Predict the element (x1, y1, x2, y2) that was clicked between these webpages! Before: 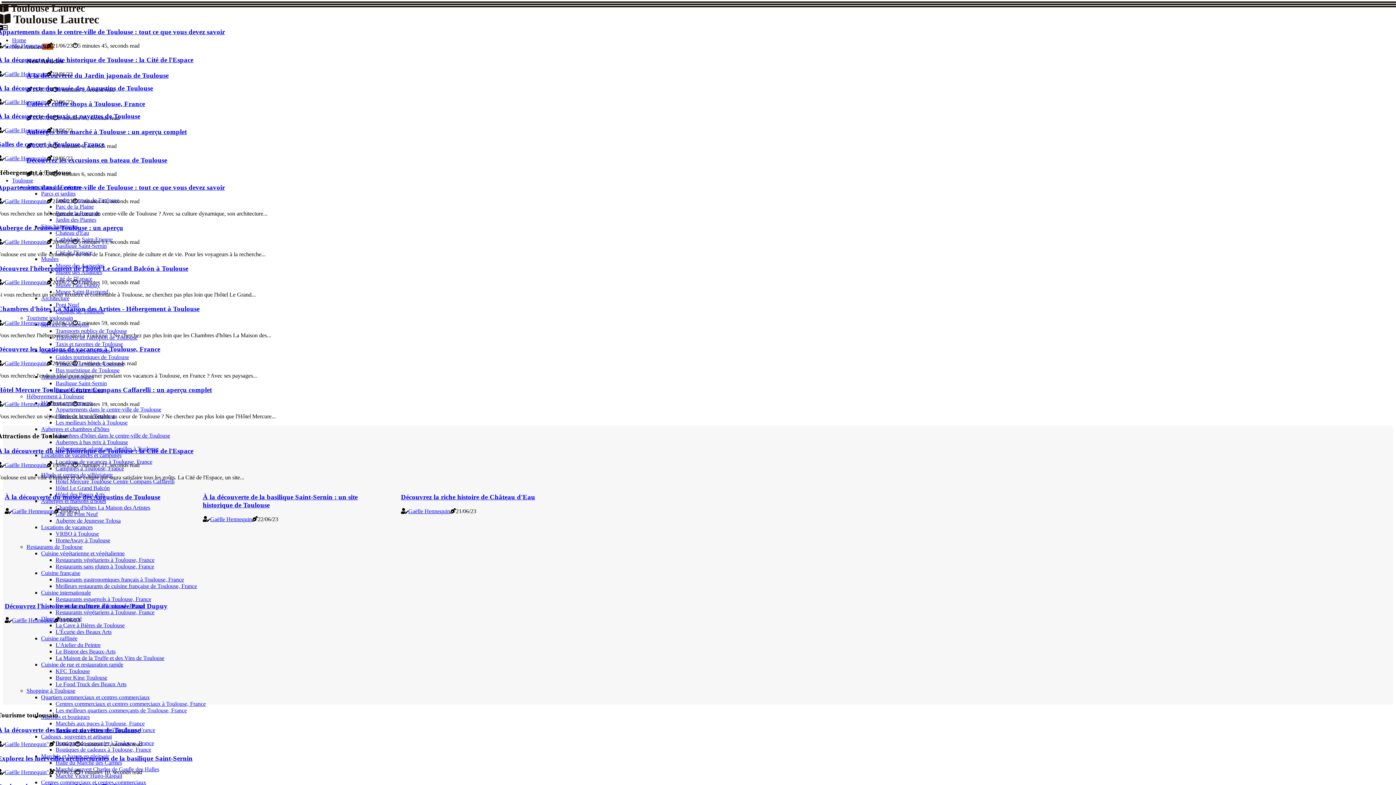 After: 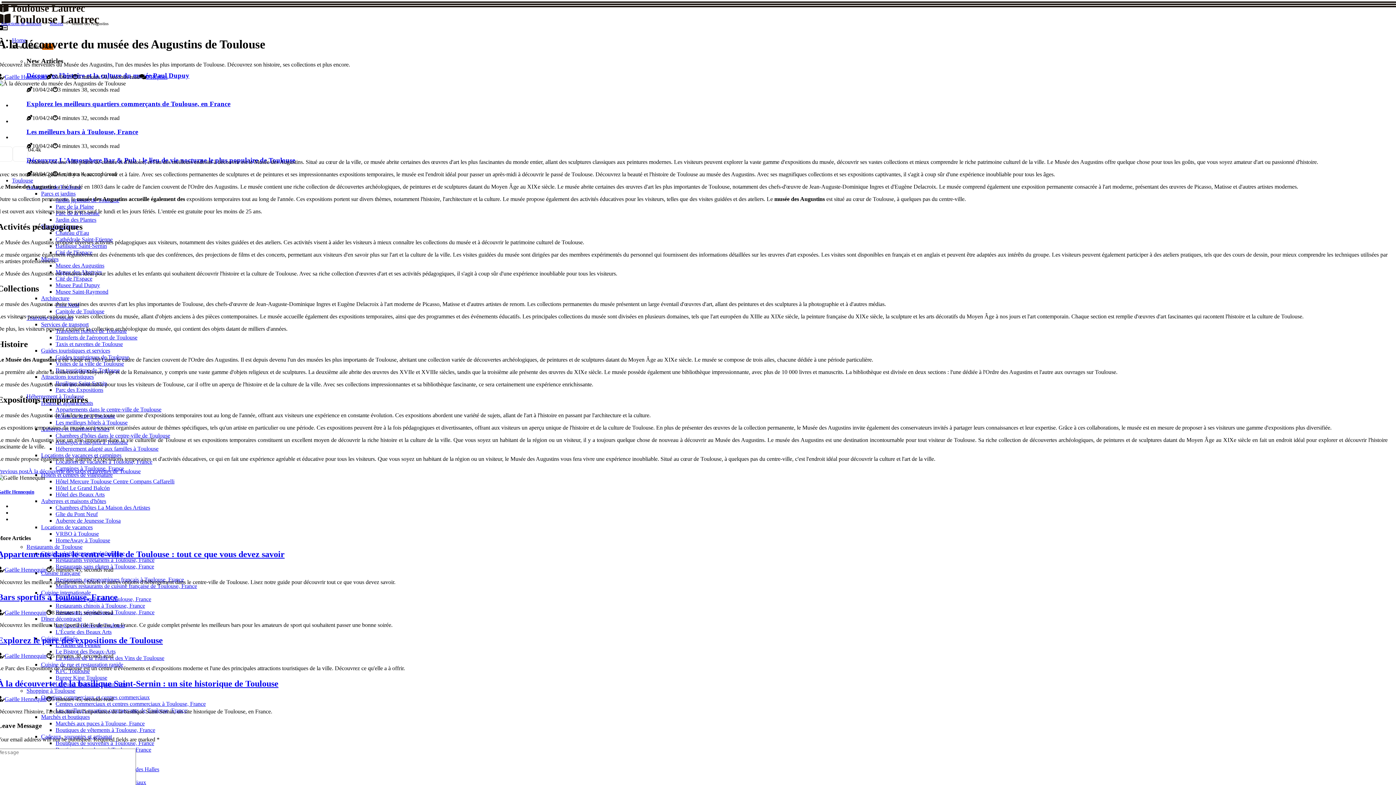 Action: bbox: (-2, 84, 153, 91) label: À la découverte du musée des Augustins de Toulouse